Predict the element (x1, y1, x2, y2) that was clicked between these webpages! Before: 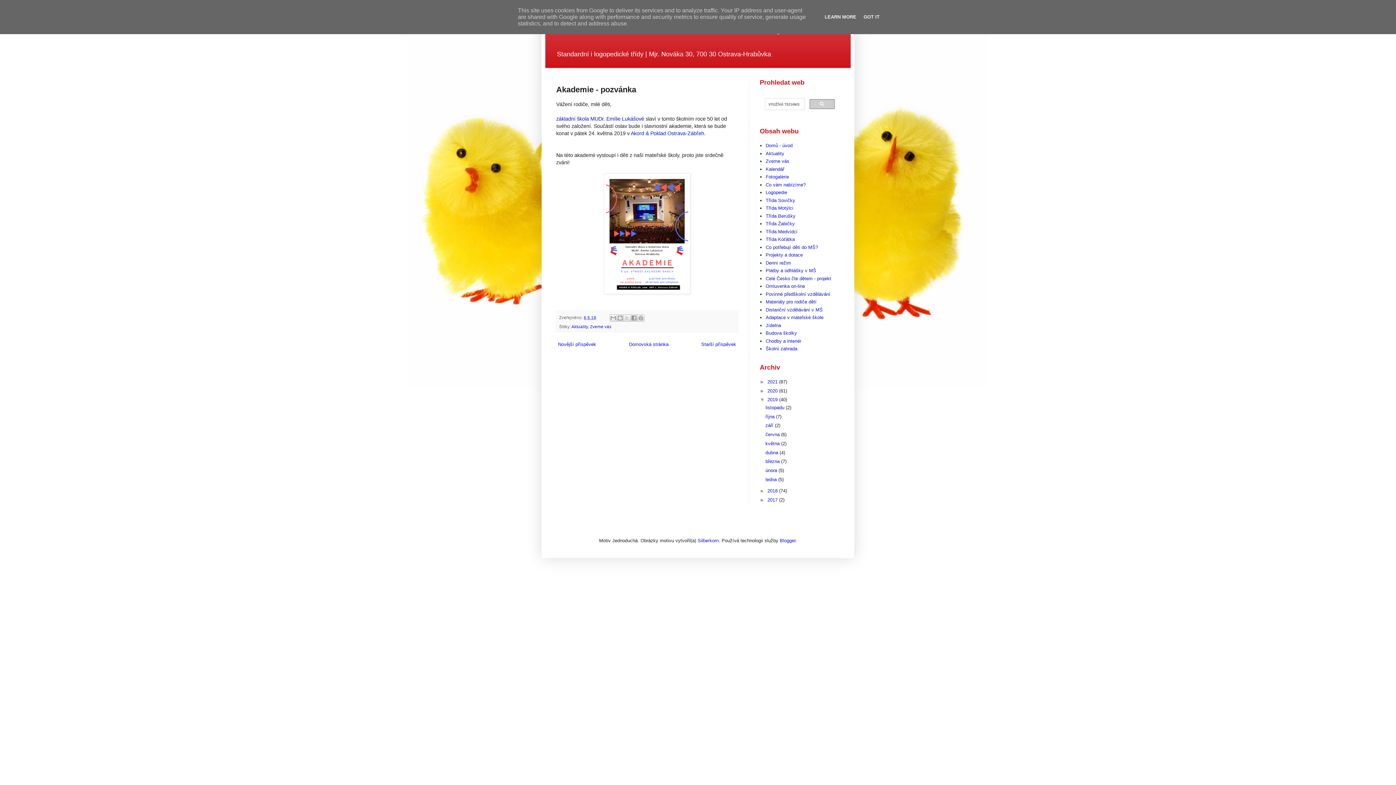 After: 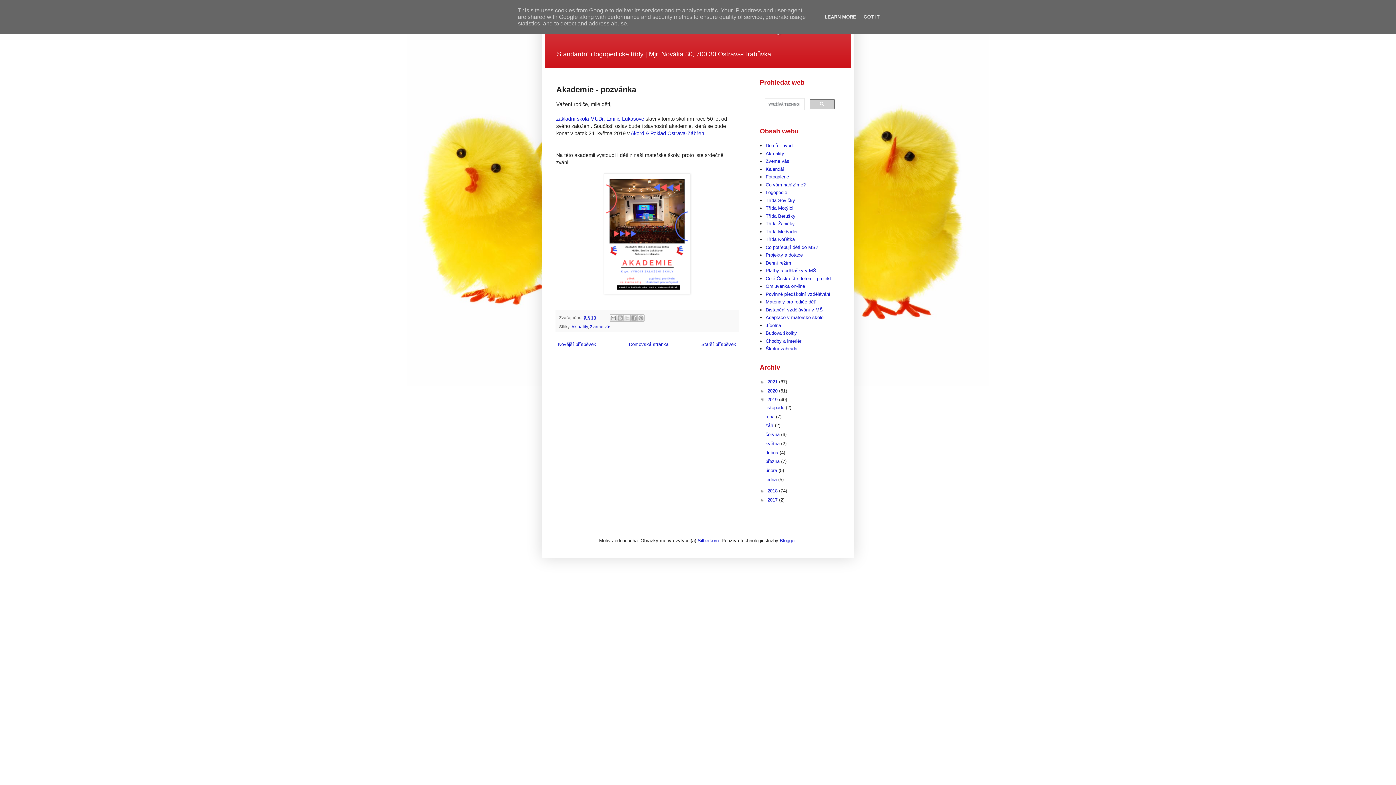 Action: label: Silberkorn bbox: (697, 538, 718, 543)